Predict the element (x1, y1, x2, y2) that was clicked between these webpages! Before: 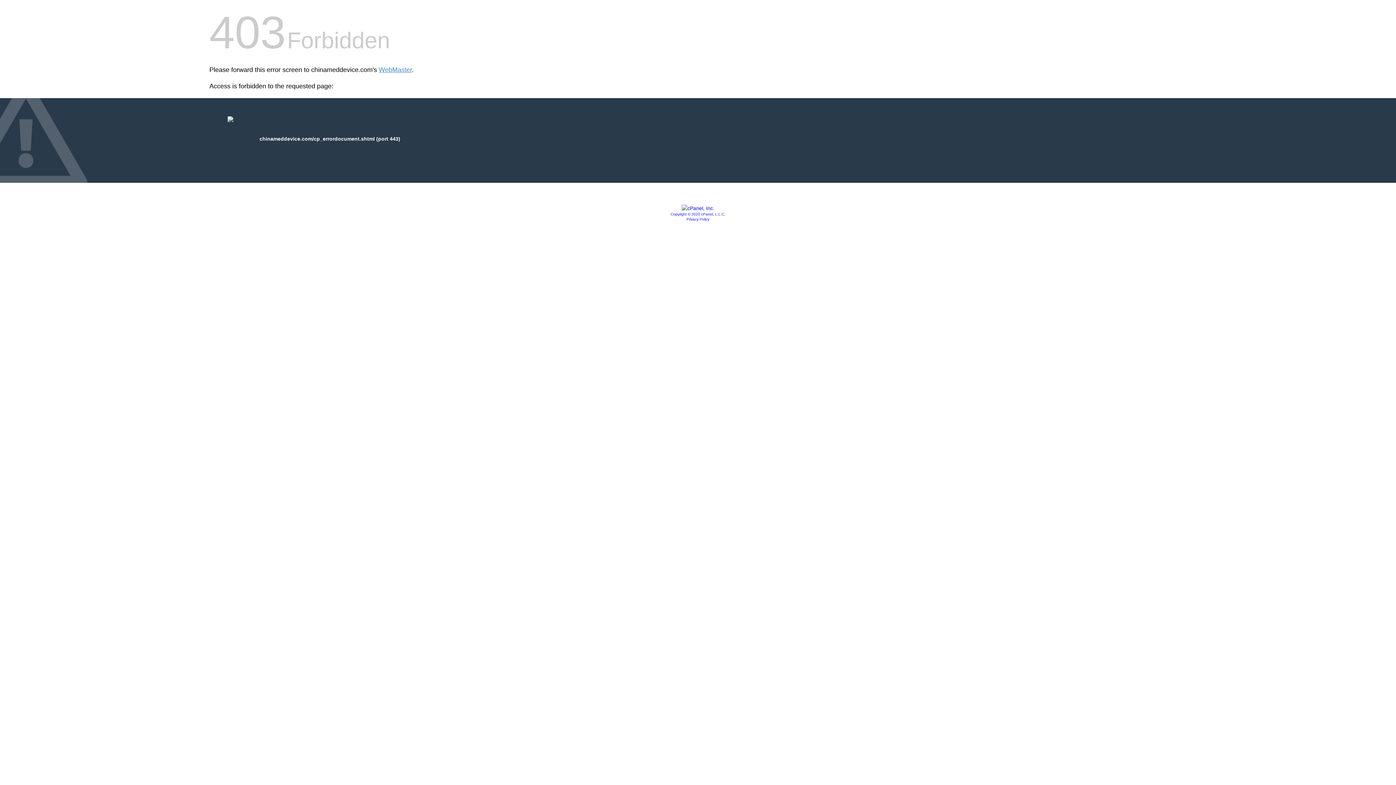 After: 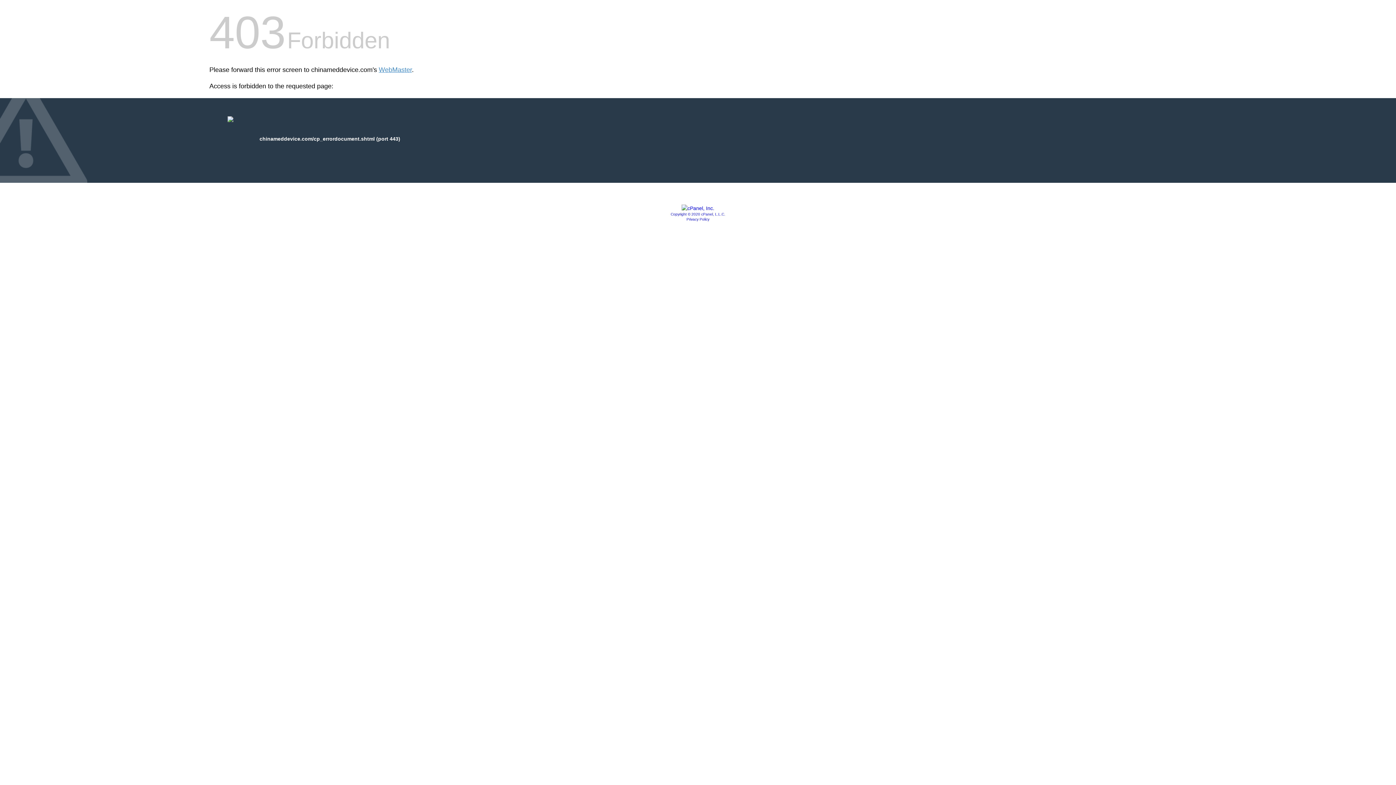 Action: bbox: (670, 212, 725, 216) label: Copyright © 2020 cPanel, L.L.C.